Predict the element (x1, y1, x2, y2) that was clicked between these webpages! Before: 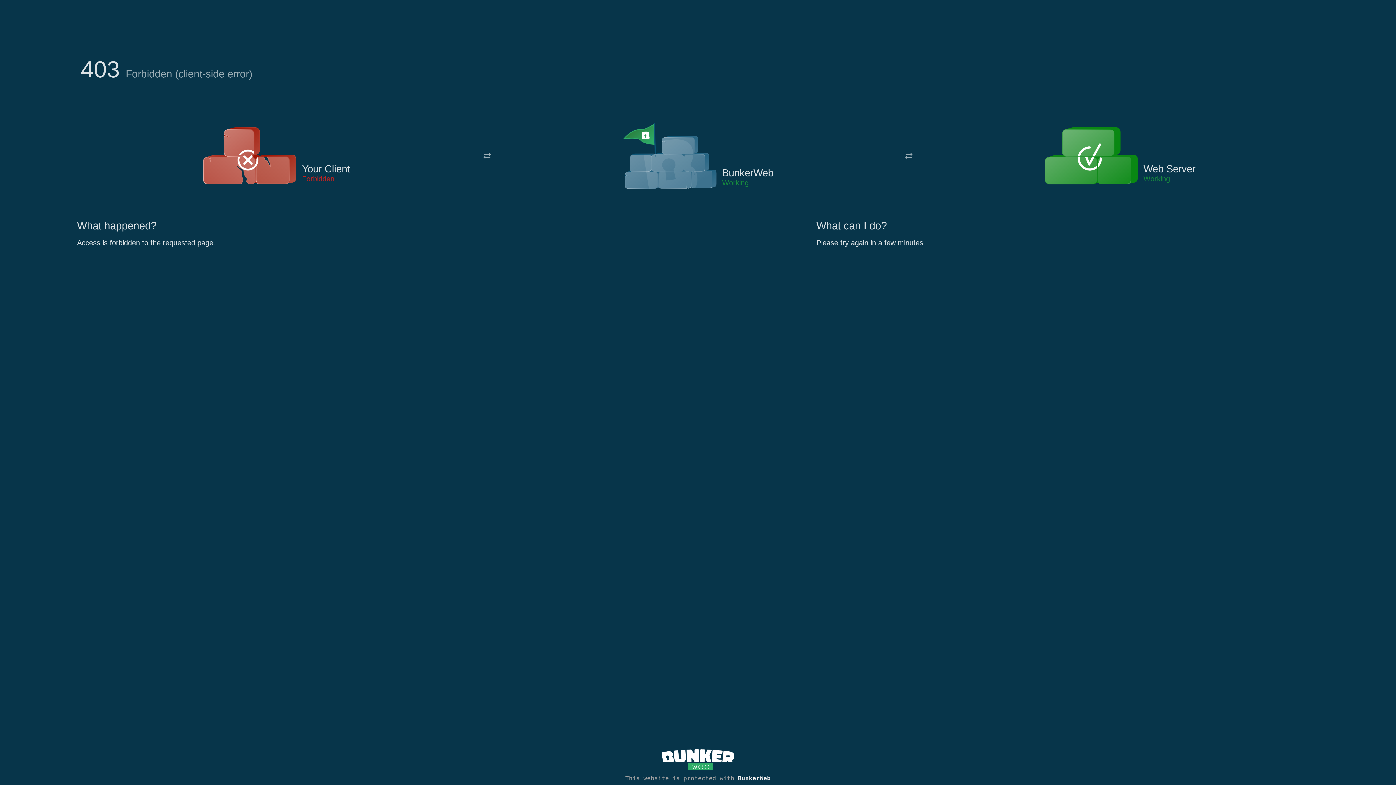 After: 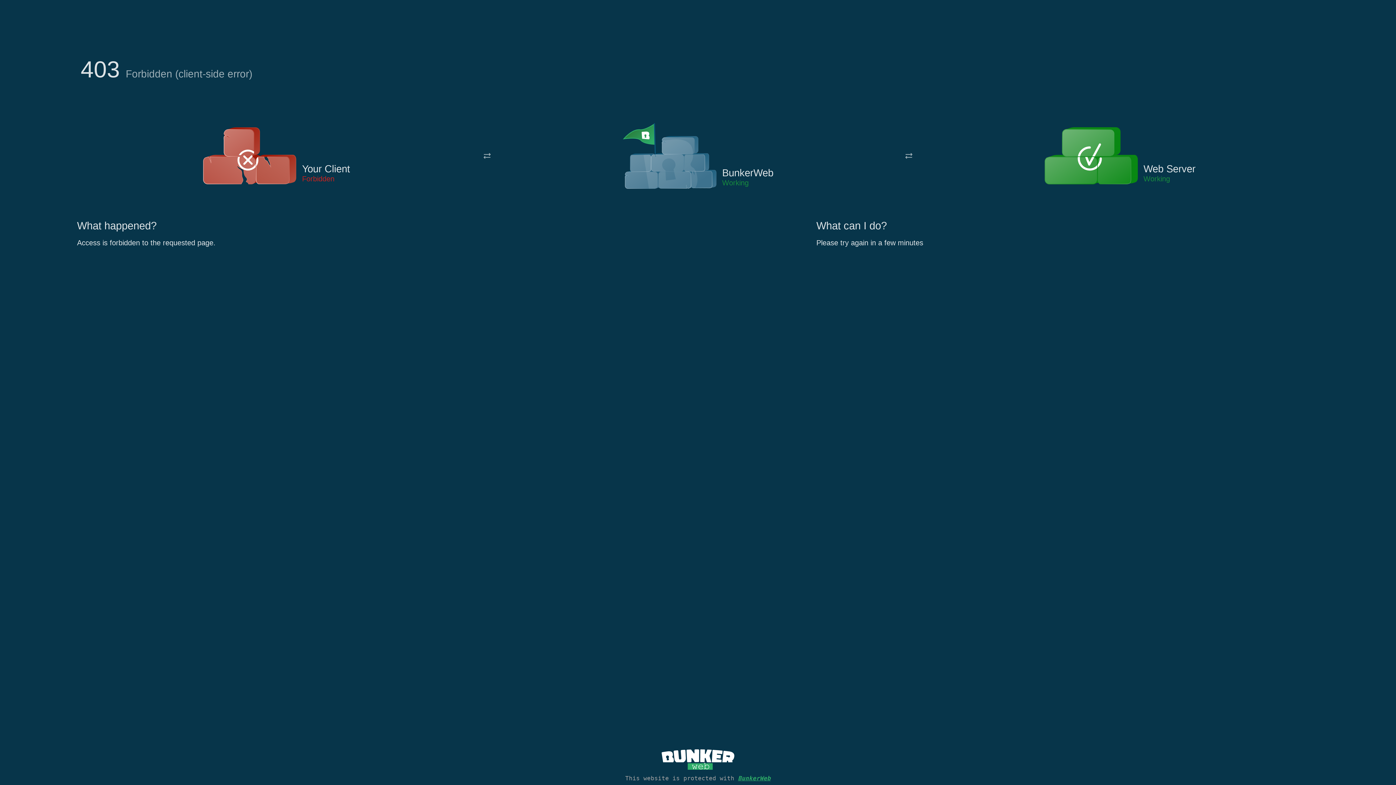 Action: label: BunkerWeb bbox: (738, 775, 770, 782)